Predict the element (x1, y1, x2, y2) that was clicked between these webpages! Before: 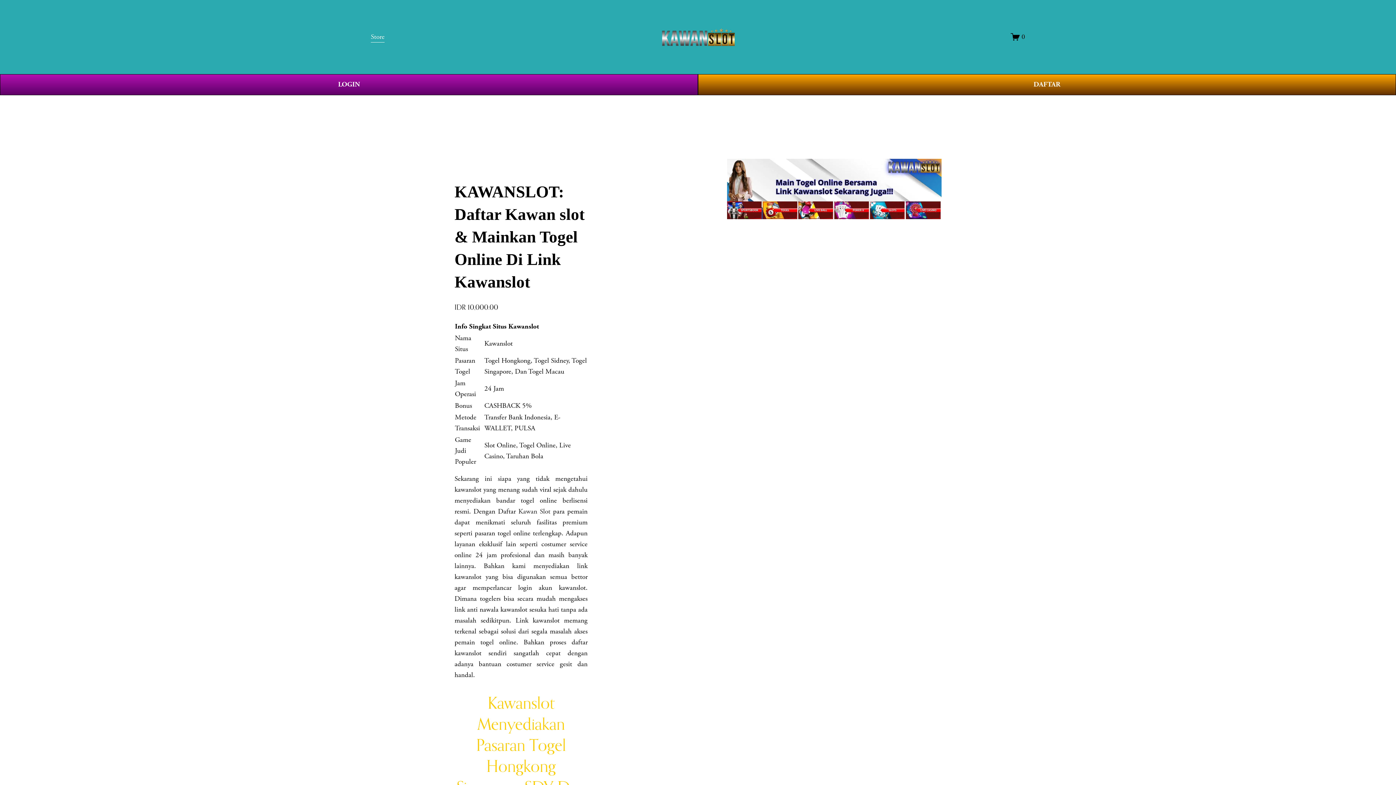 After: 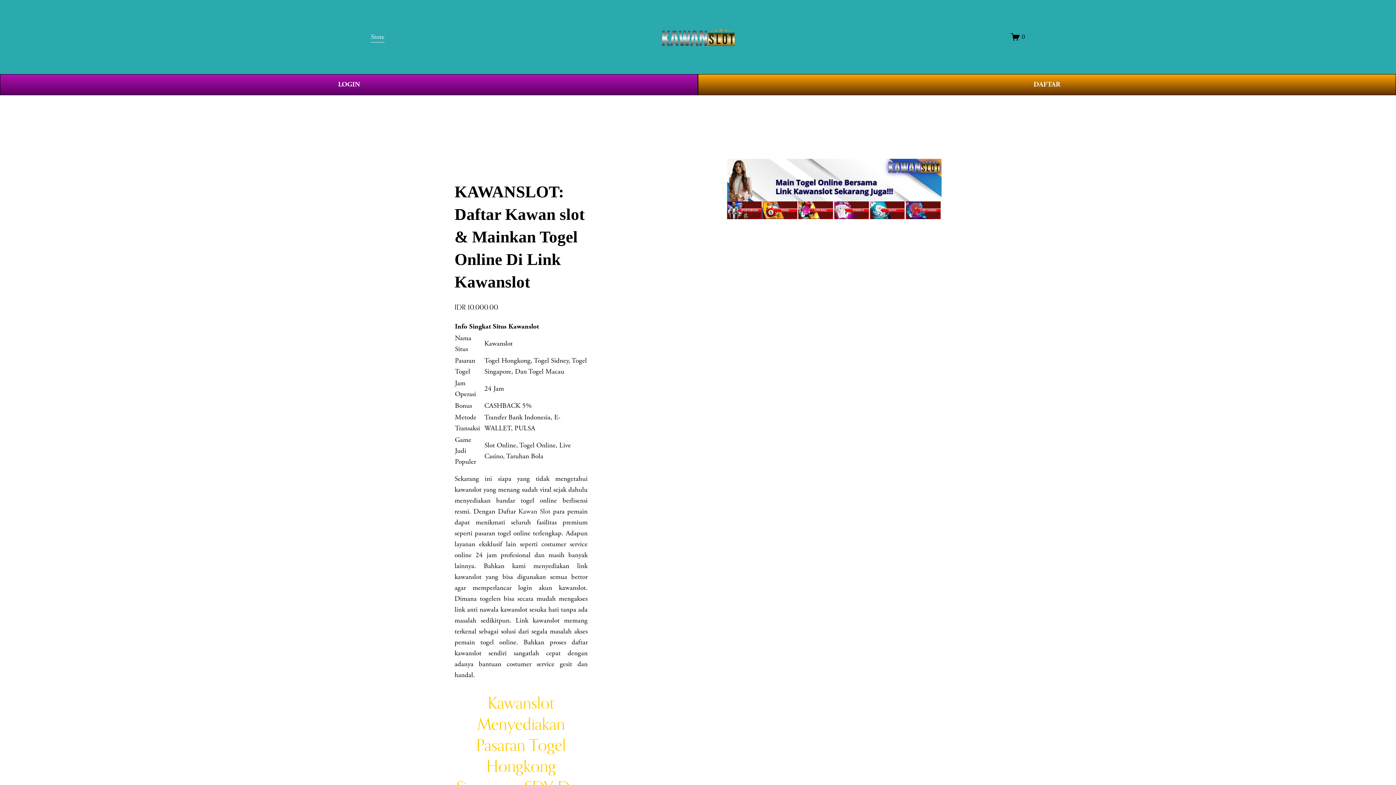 Action: label: 0 bbox: (1011, 32, 1025, 41)